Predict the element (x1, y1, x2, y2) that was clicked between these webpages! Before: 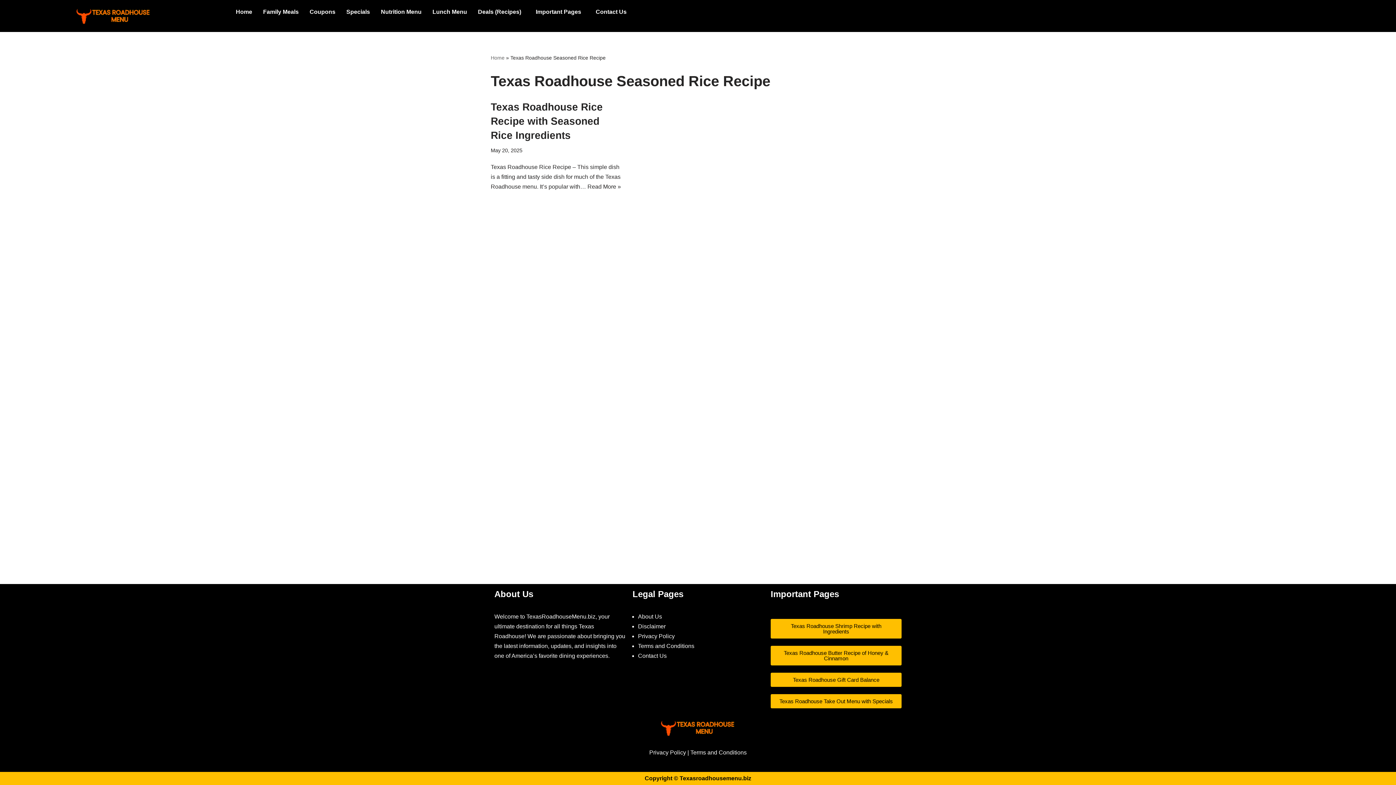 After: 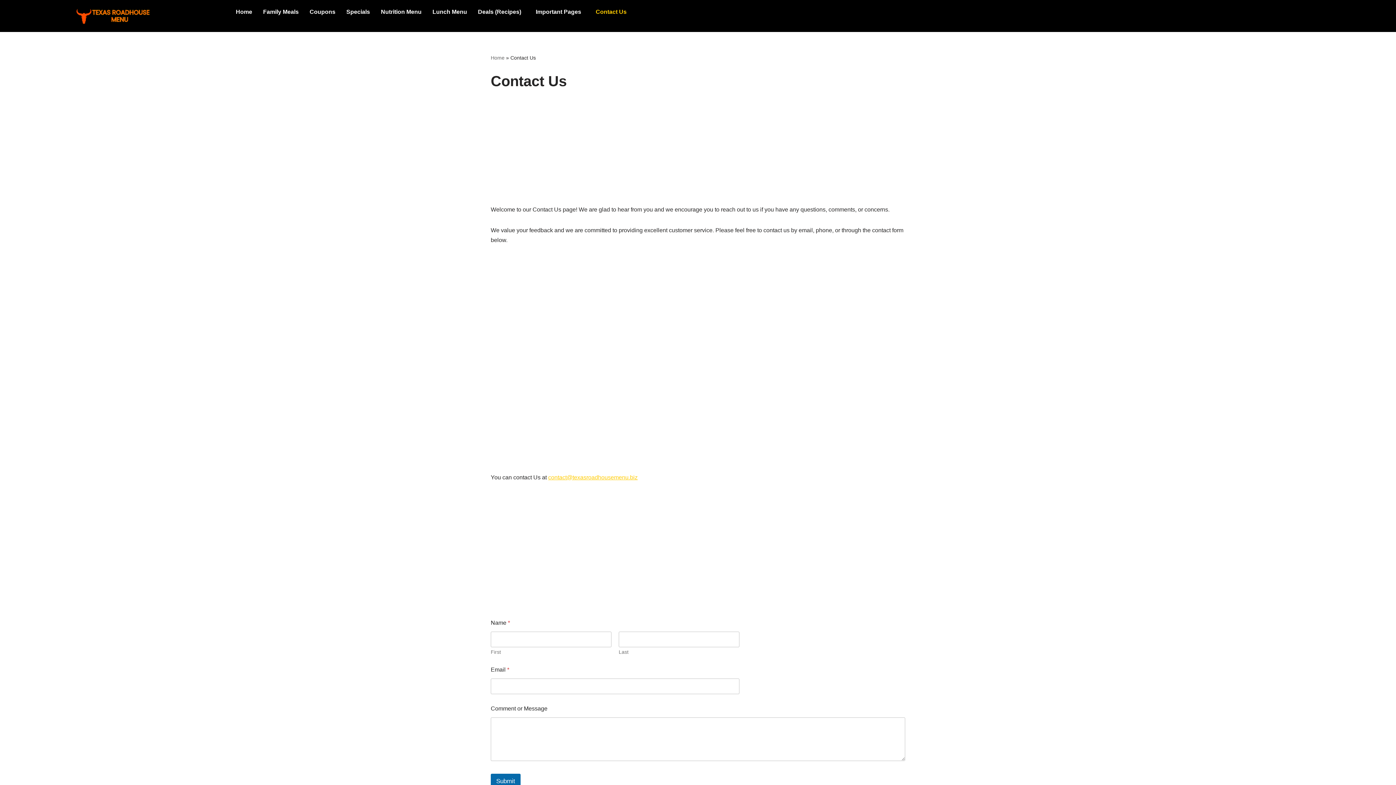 Action: bbox: (590, 3, 632, 20) label: Contact Us